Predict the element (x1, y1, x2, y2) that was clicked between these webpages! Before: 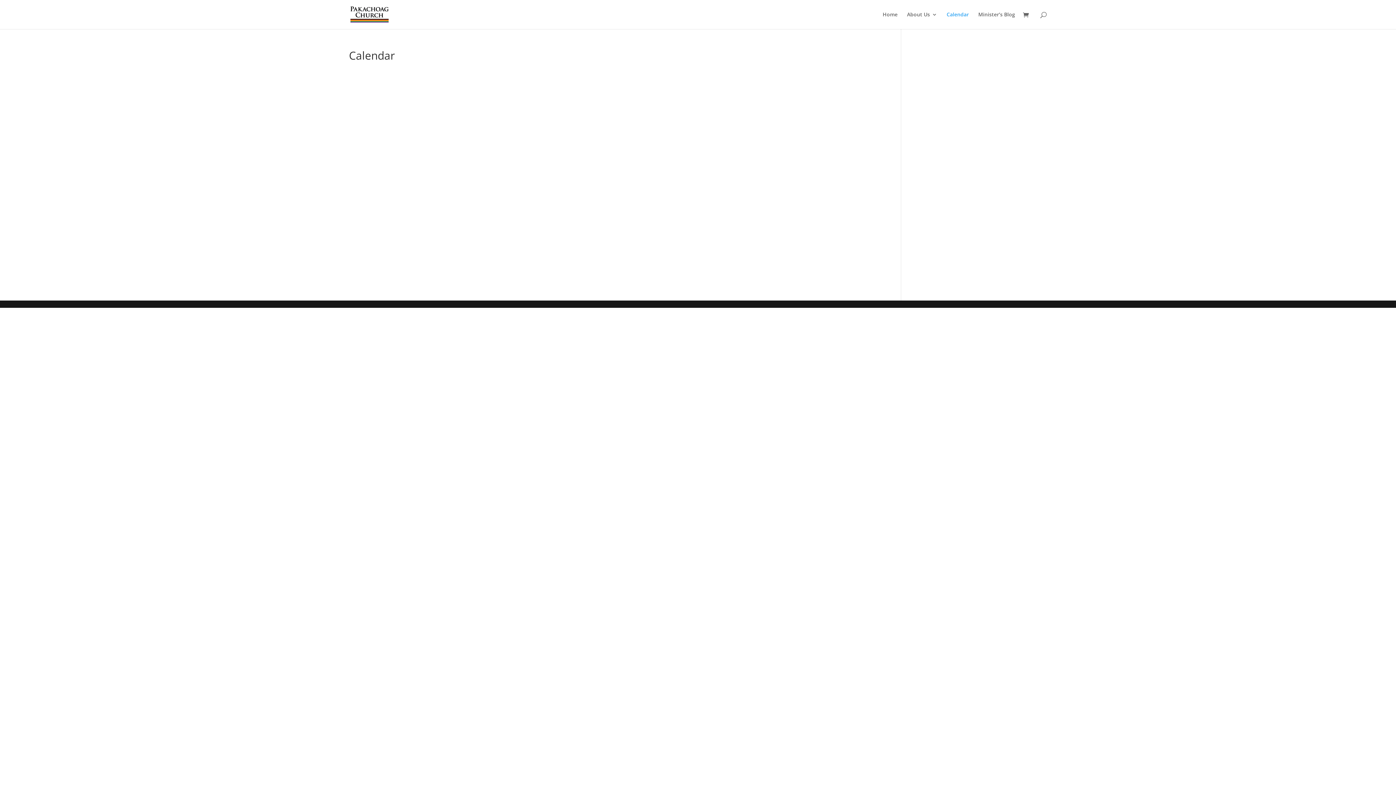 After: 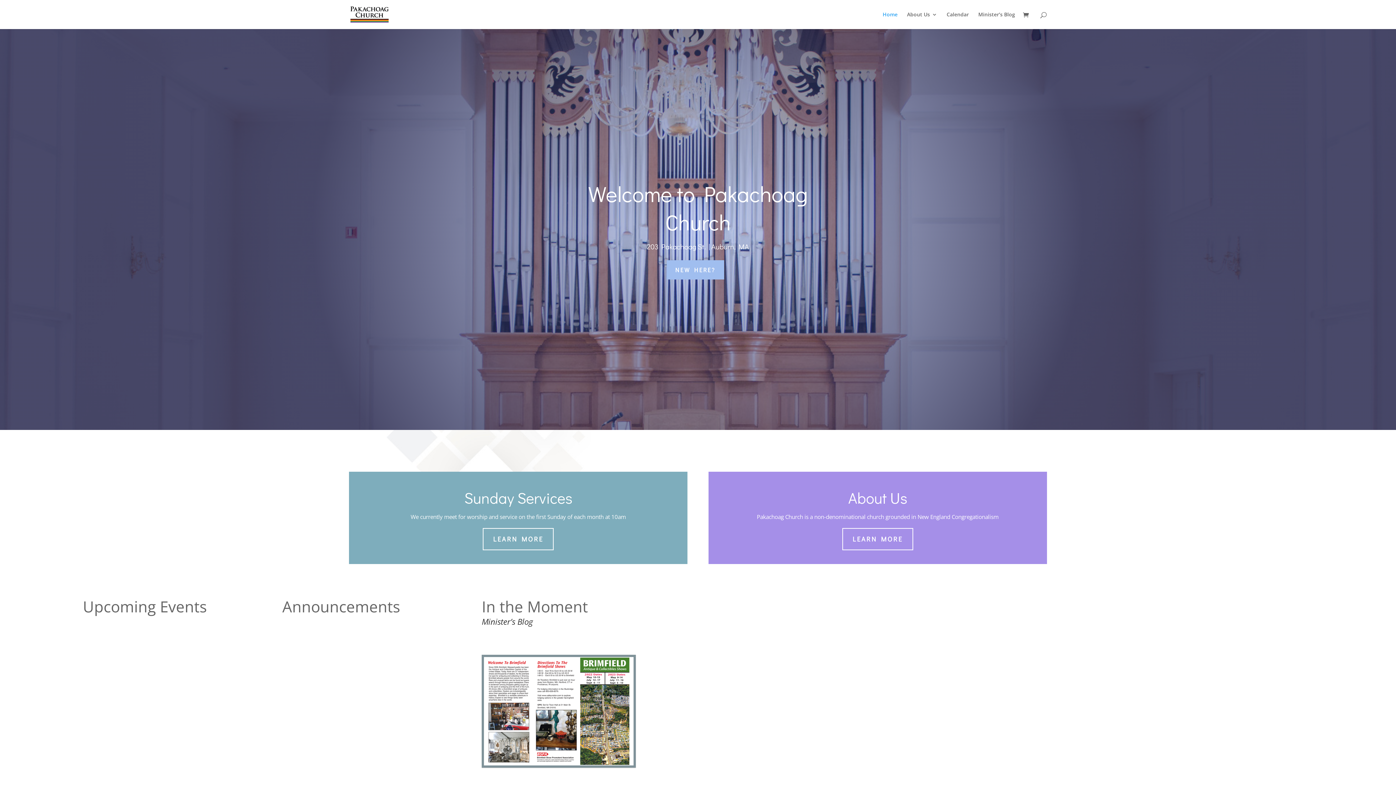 Action: label: Home bbox: (882, 12, 897, 29)